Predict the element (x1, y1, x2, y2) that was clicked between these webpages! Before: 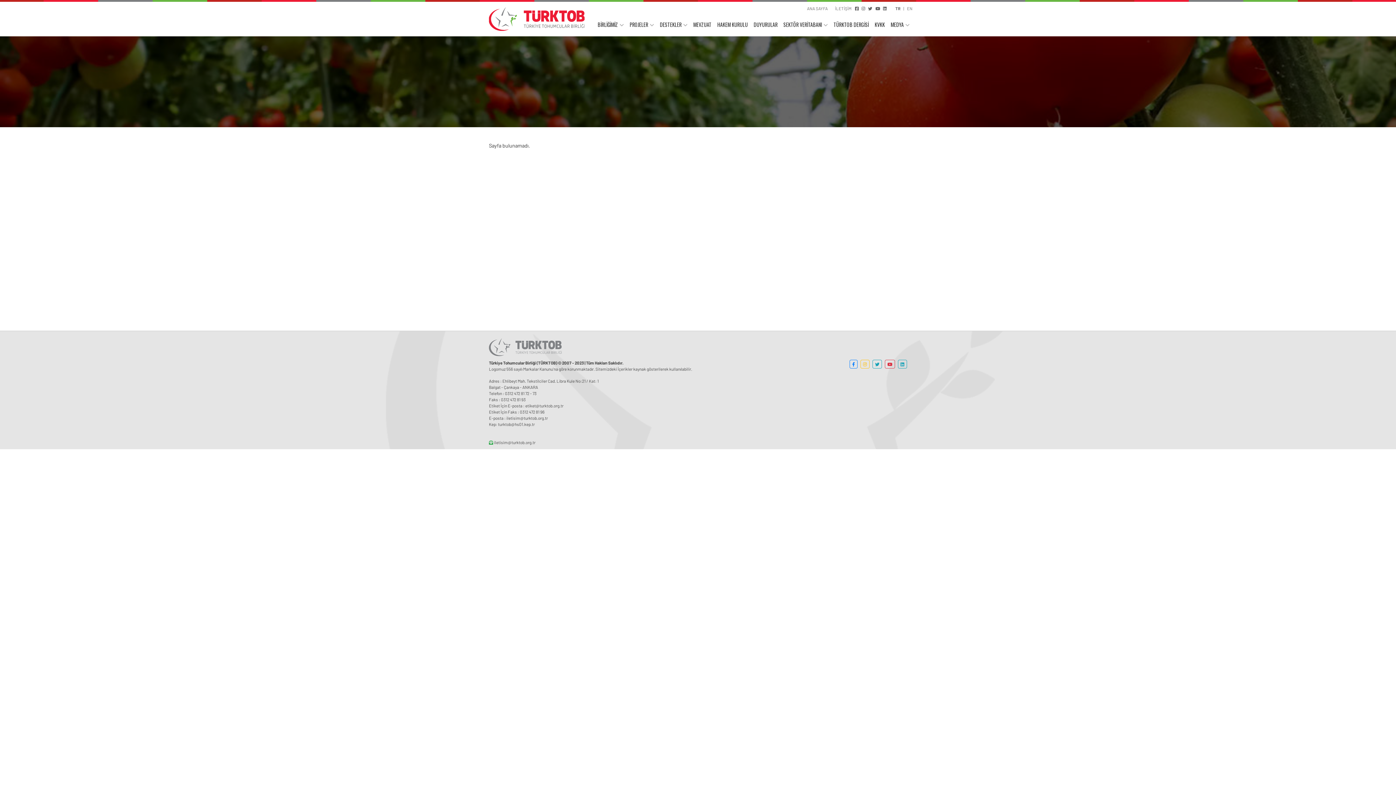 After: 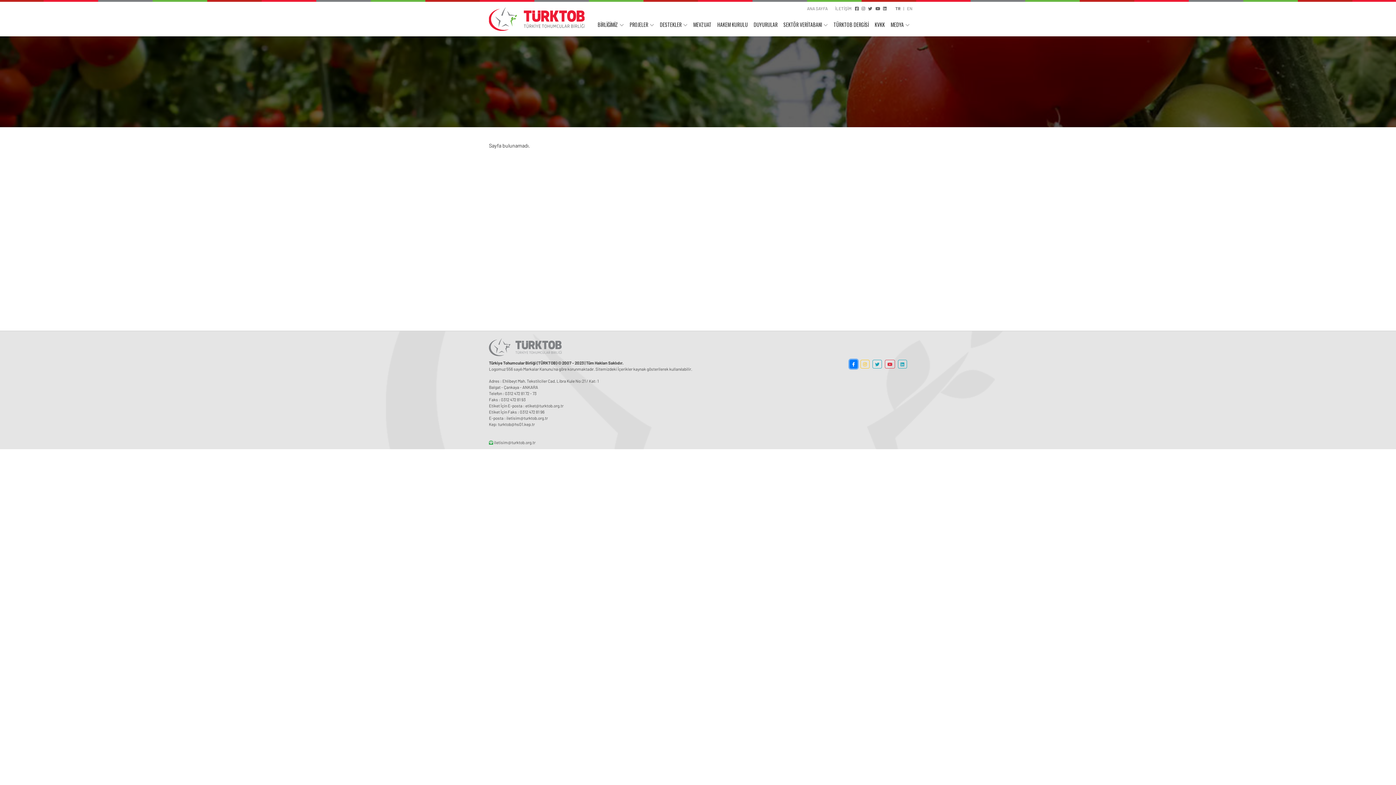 Action: bbox: (849, 360, 857, 368)